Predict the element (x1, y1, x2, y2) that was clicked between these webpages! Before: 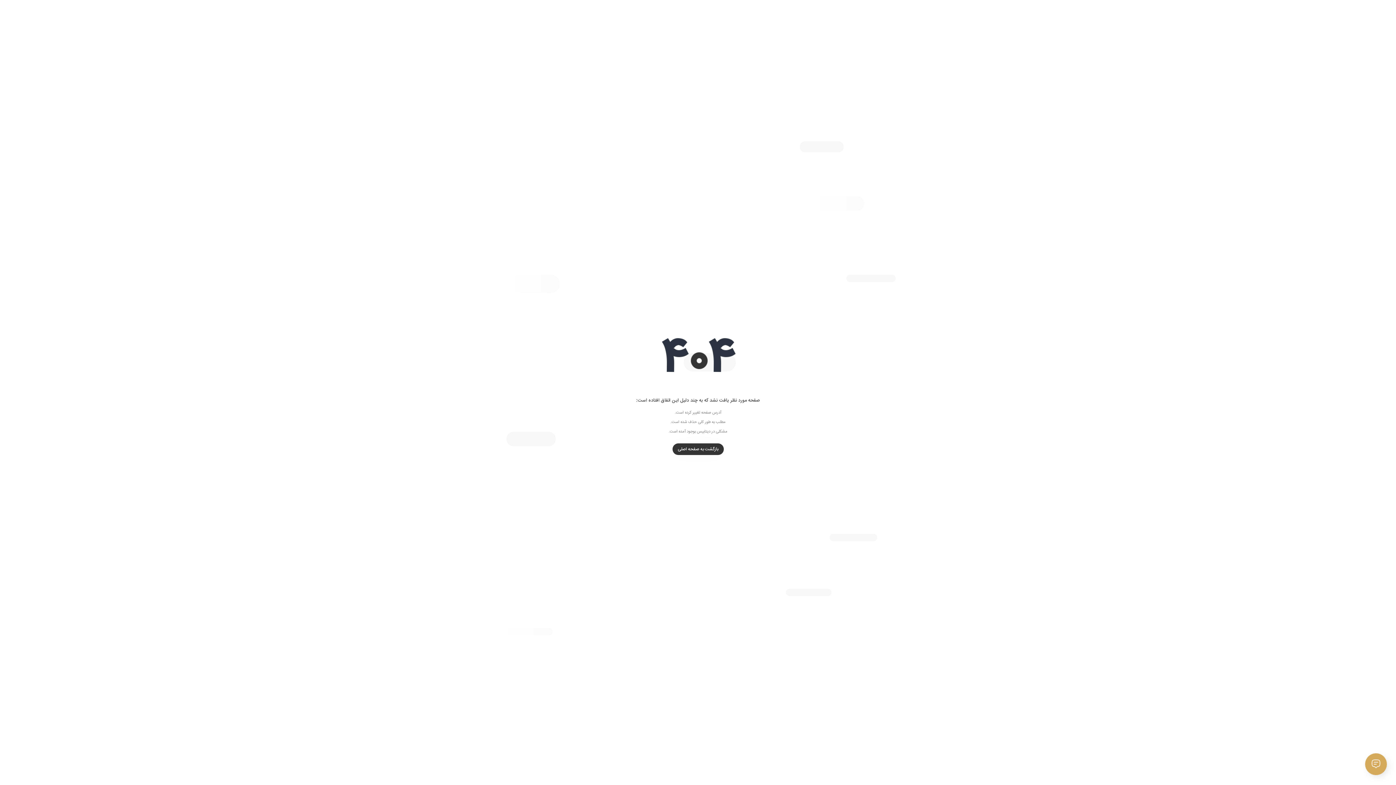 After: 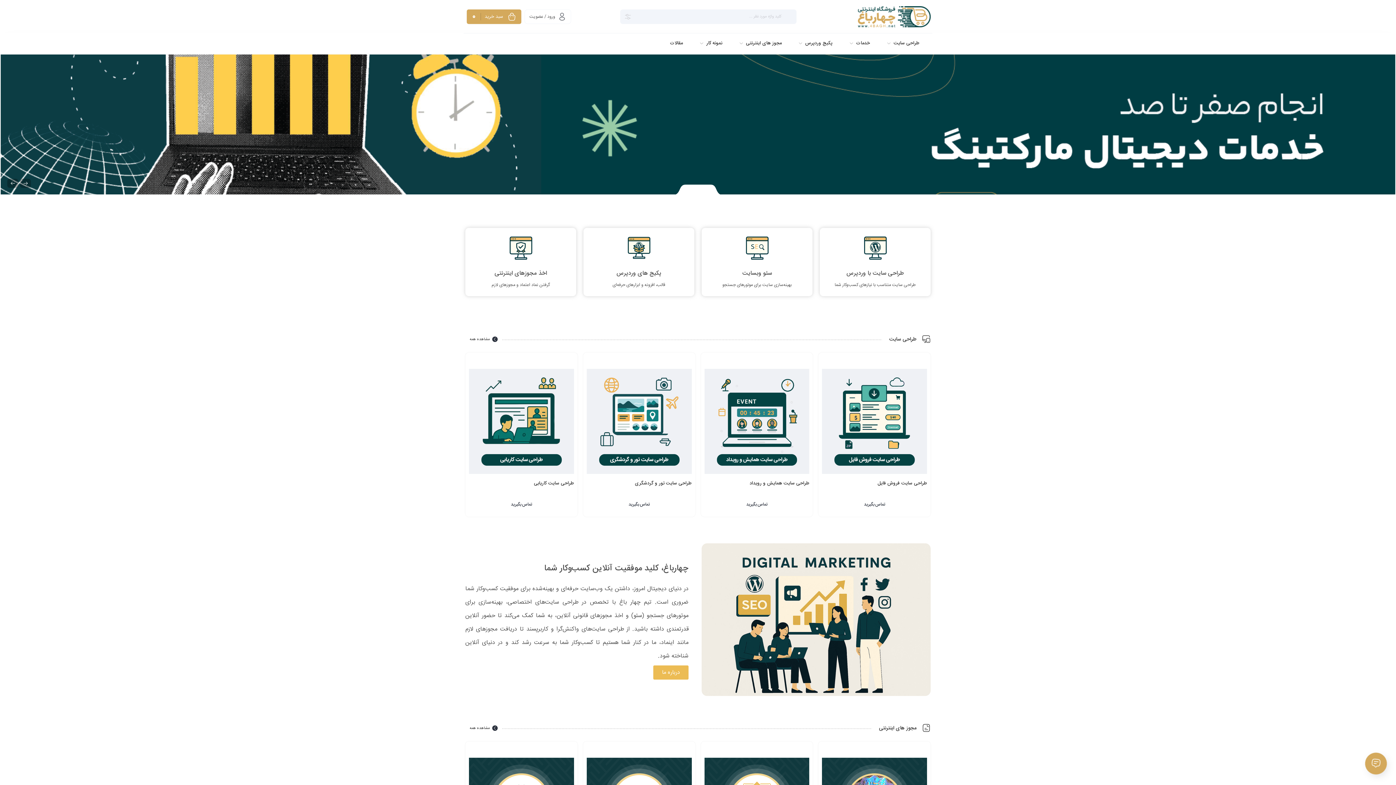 Action: label: بازگشت به صفحه اصلی bbox: (672, 443, 723, 455)